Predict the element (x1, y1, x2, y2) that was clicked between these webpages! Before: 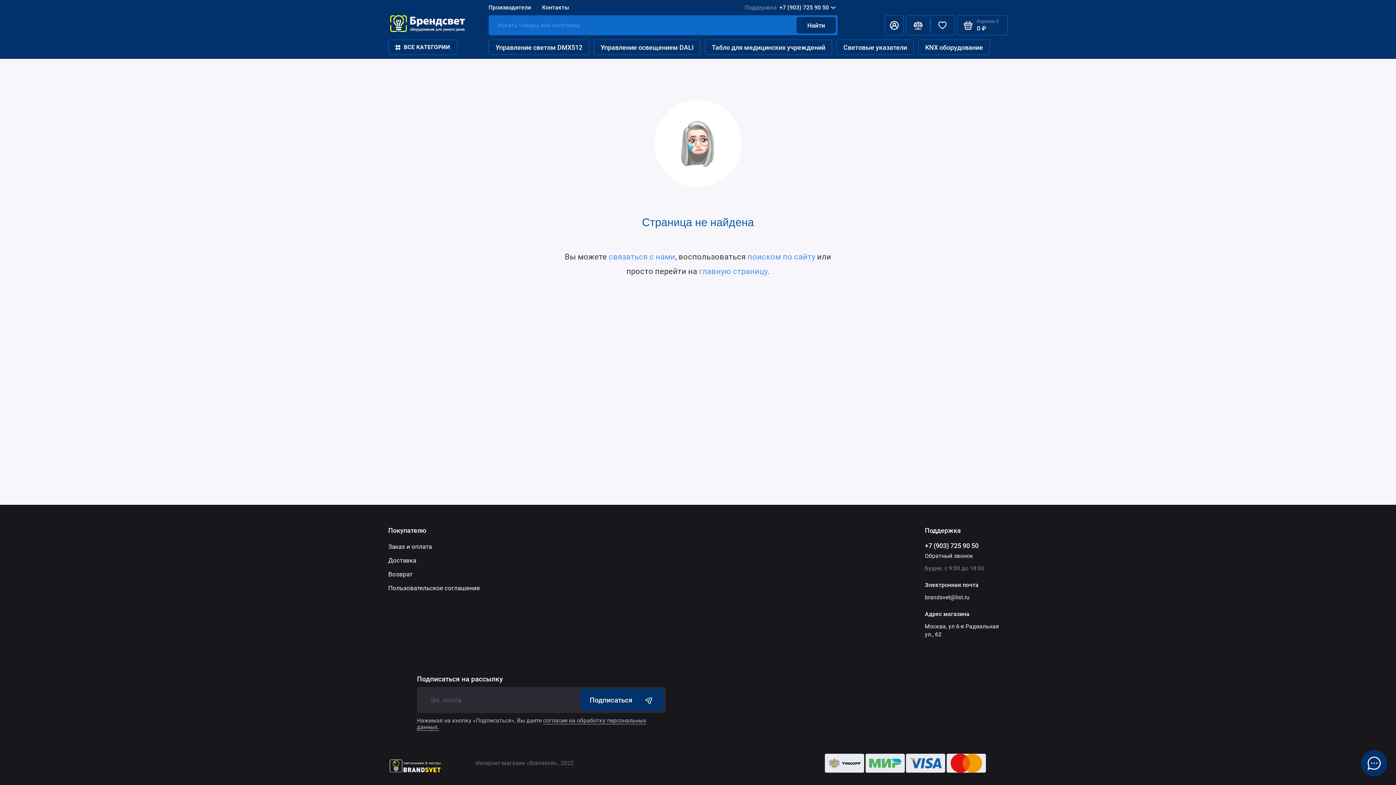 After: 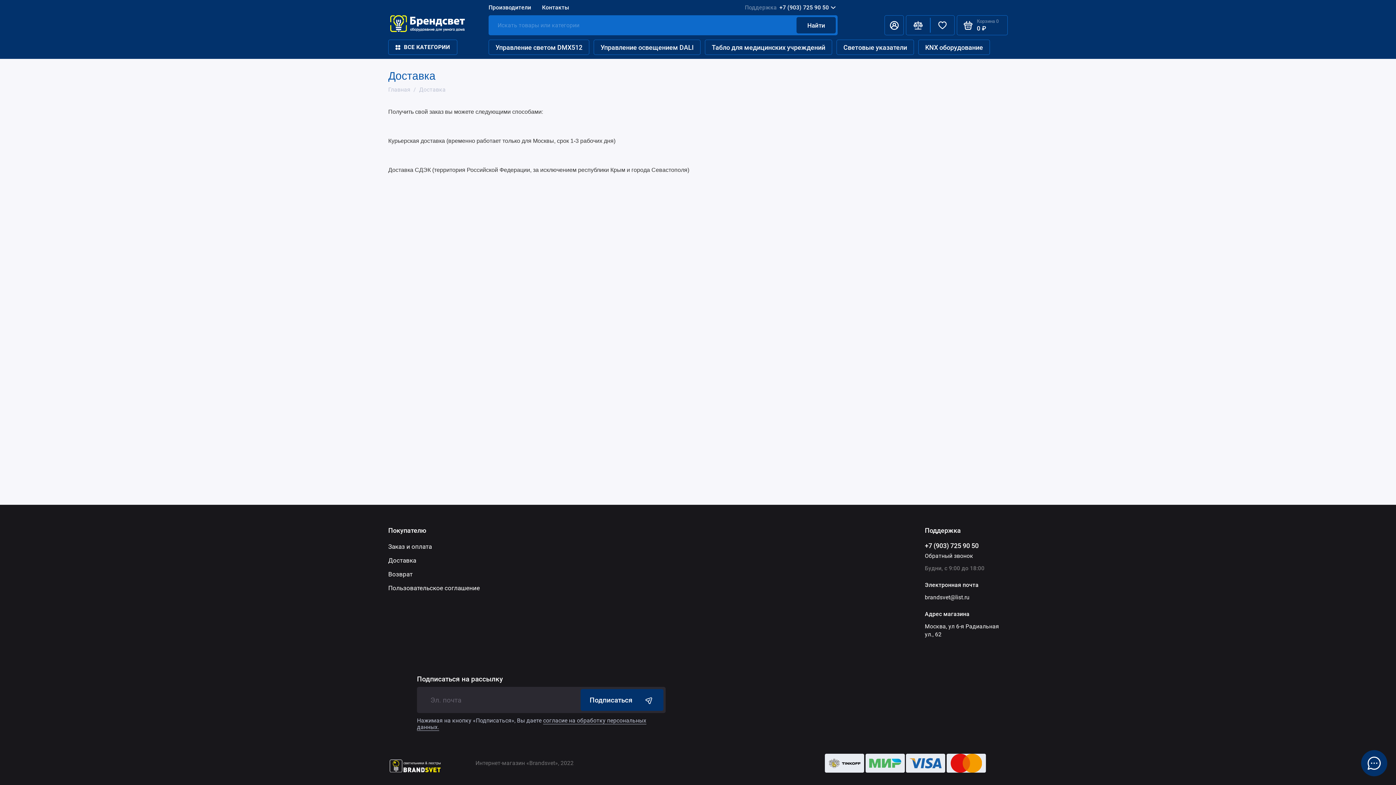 Action: label: Доставка bbox: (388, 557, 416, 564)